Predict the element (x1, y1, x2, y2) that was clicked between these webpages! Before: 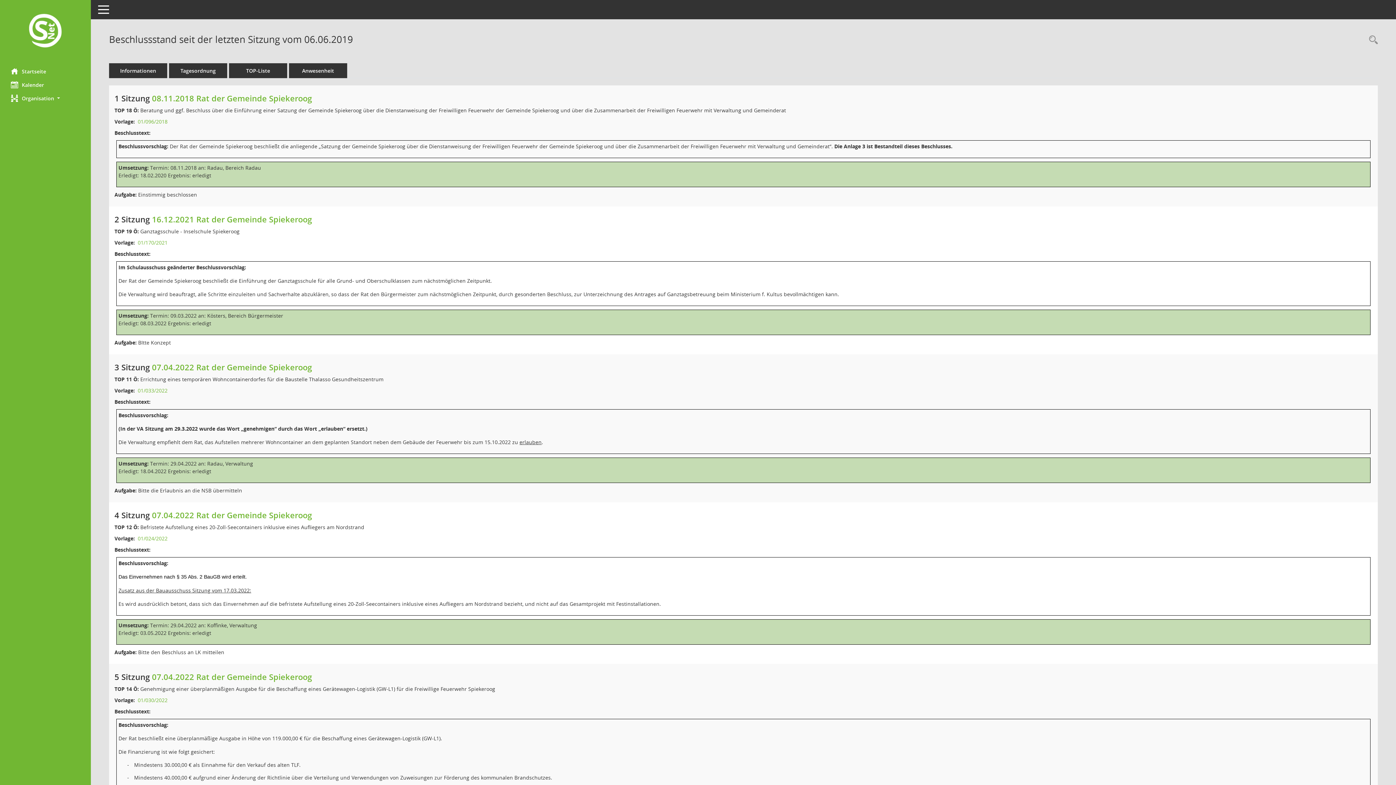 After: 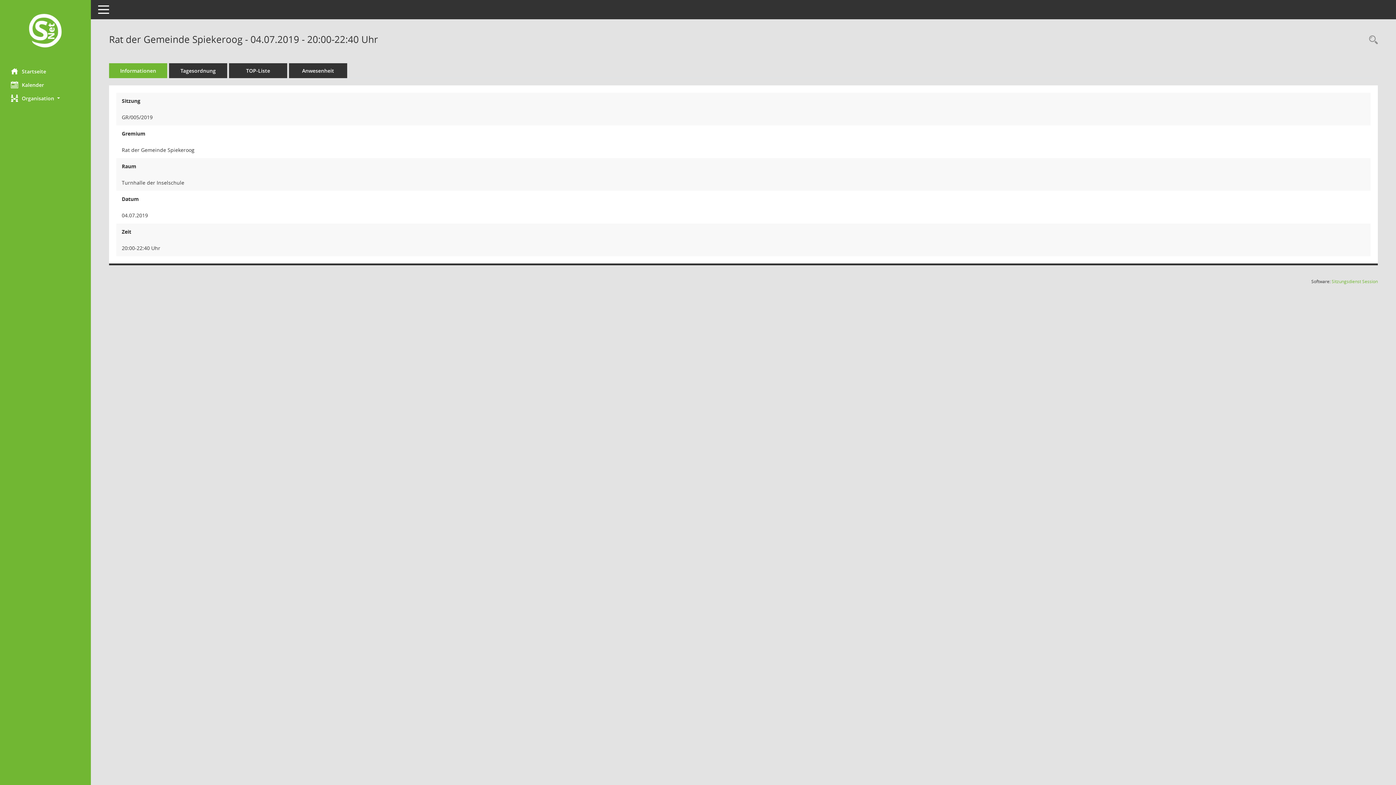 Action: bbox: (109, 63, 167, 78) label: Informationen